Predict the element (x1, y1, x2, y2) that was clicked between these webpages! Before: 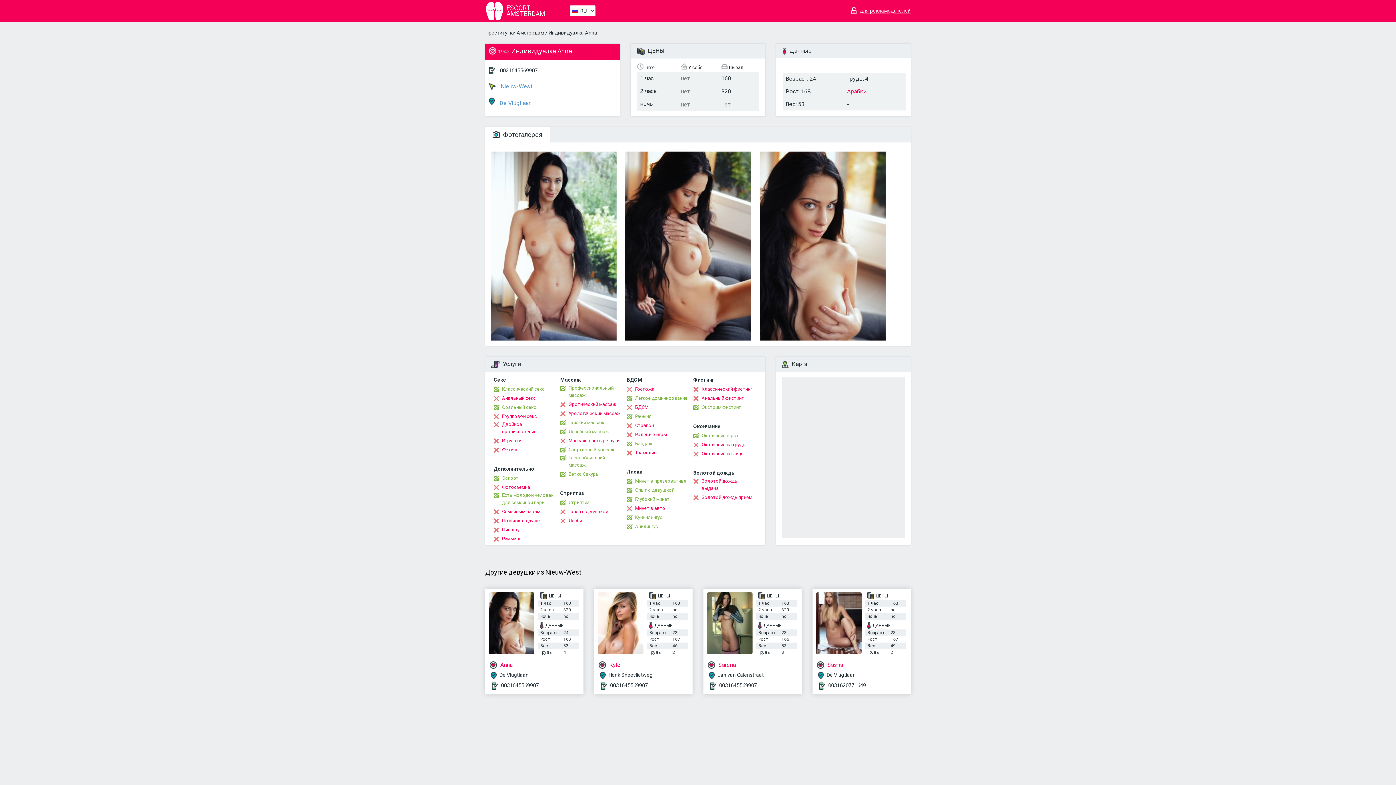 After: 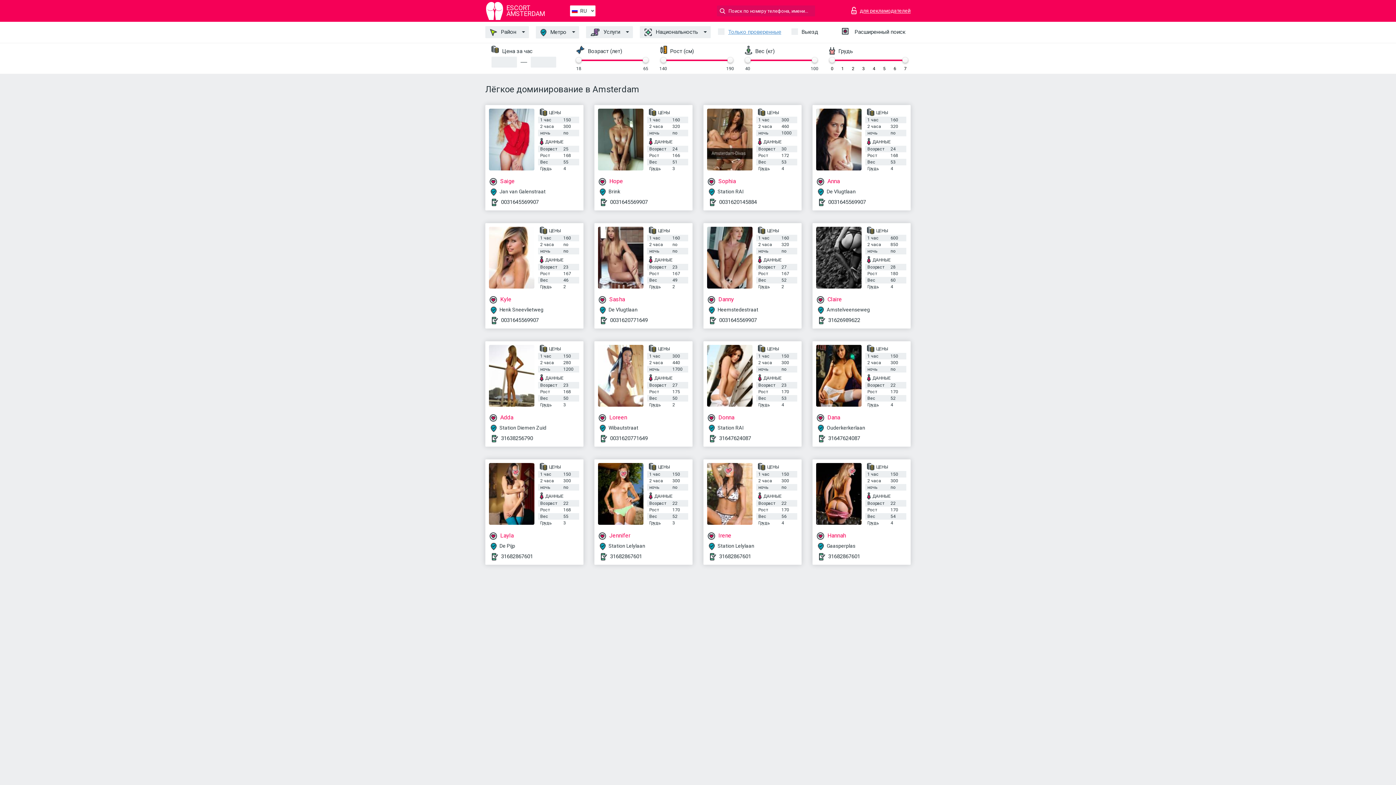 Action: bbox: (626, 394, 687, 402) label: Лёгкое доминирование